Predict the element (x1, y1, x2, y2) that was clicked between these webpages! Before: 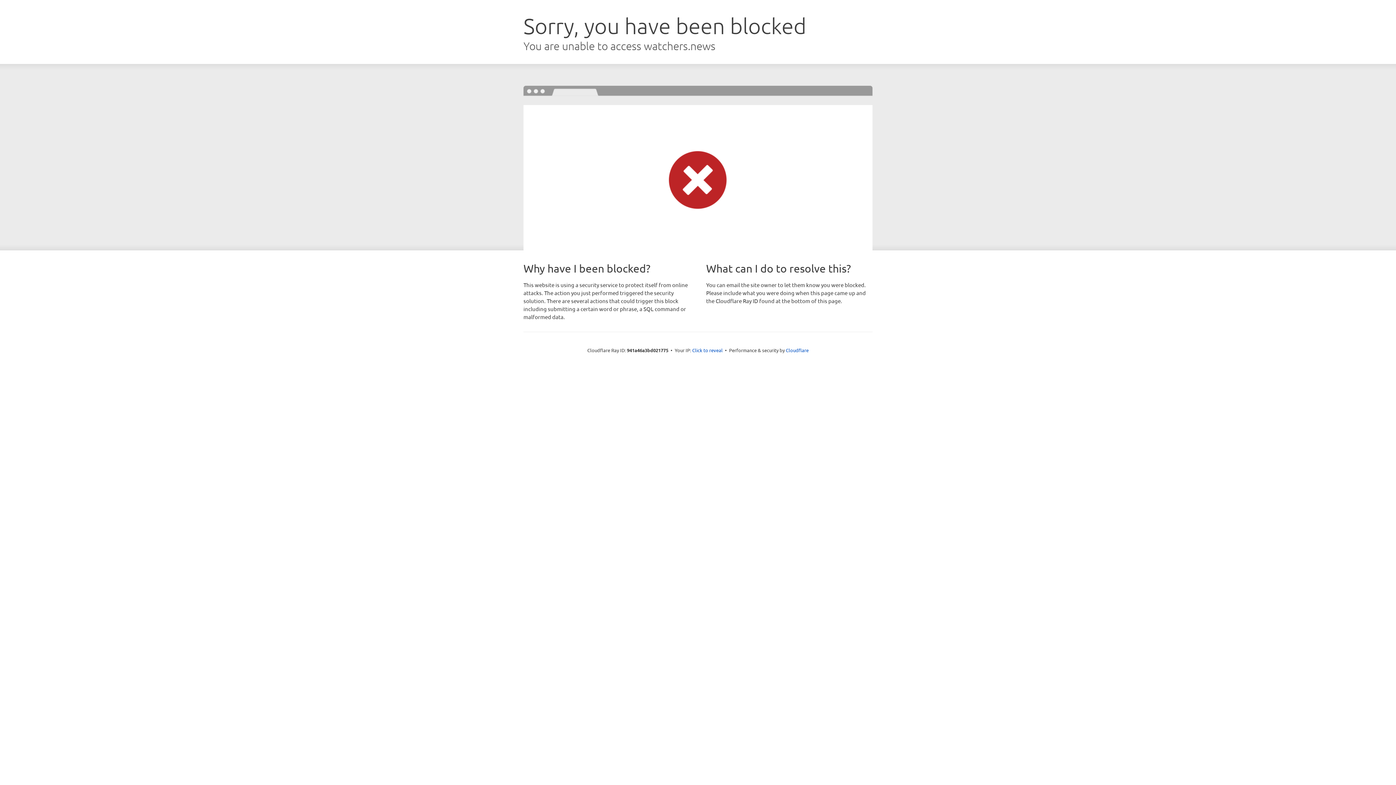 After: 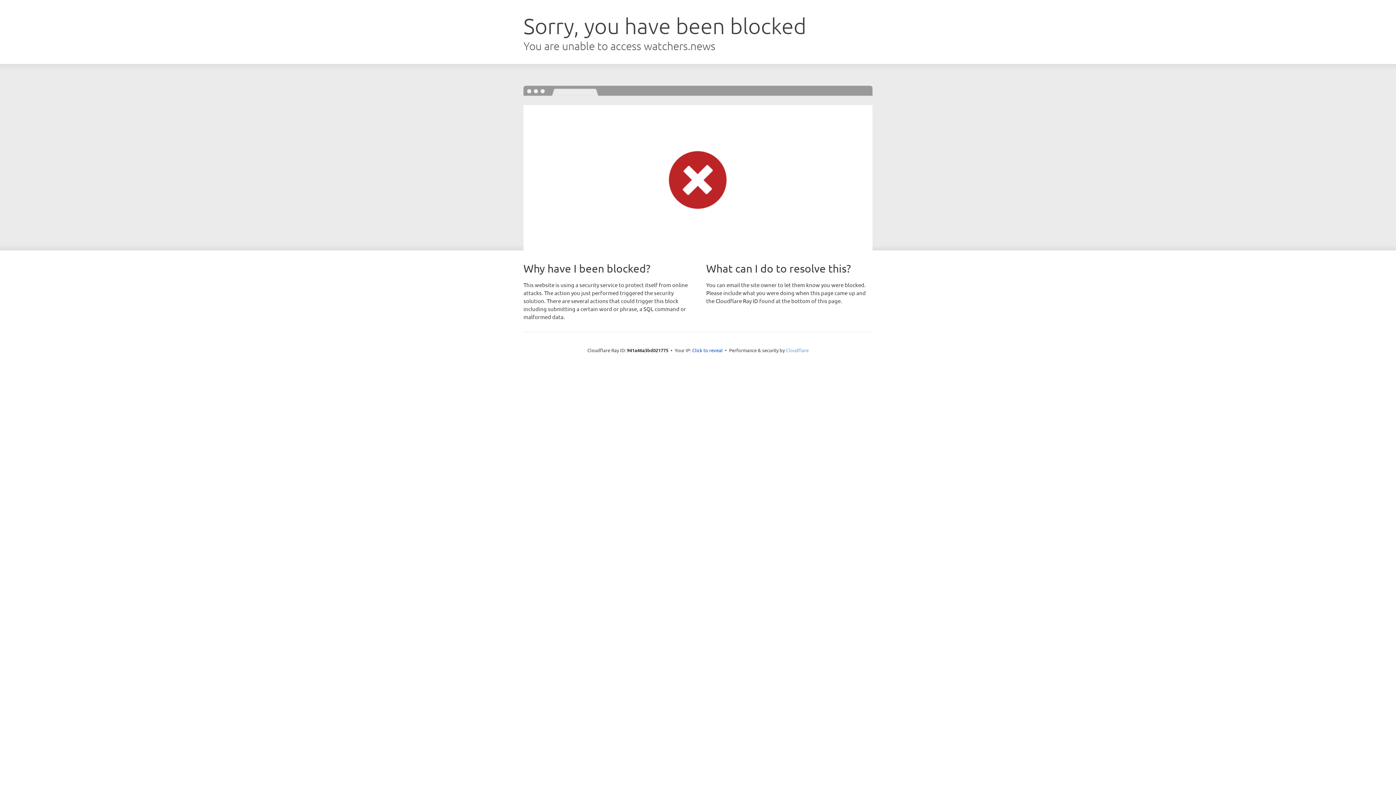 Action: bbox: (786, 347, 808, 353) label: Cloudflare